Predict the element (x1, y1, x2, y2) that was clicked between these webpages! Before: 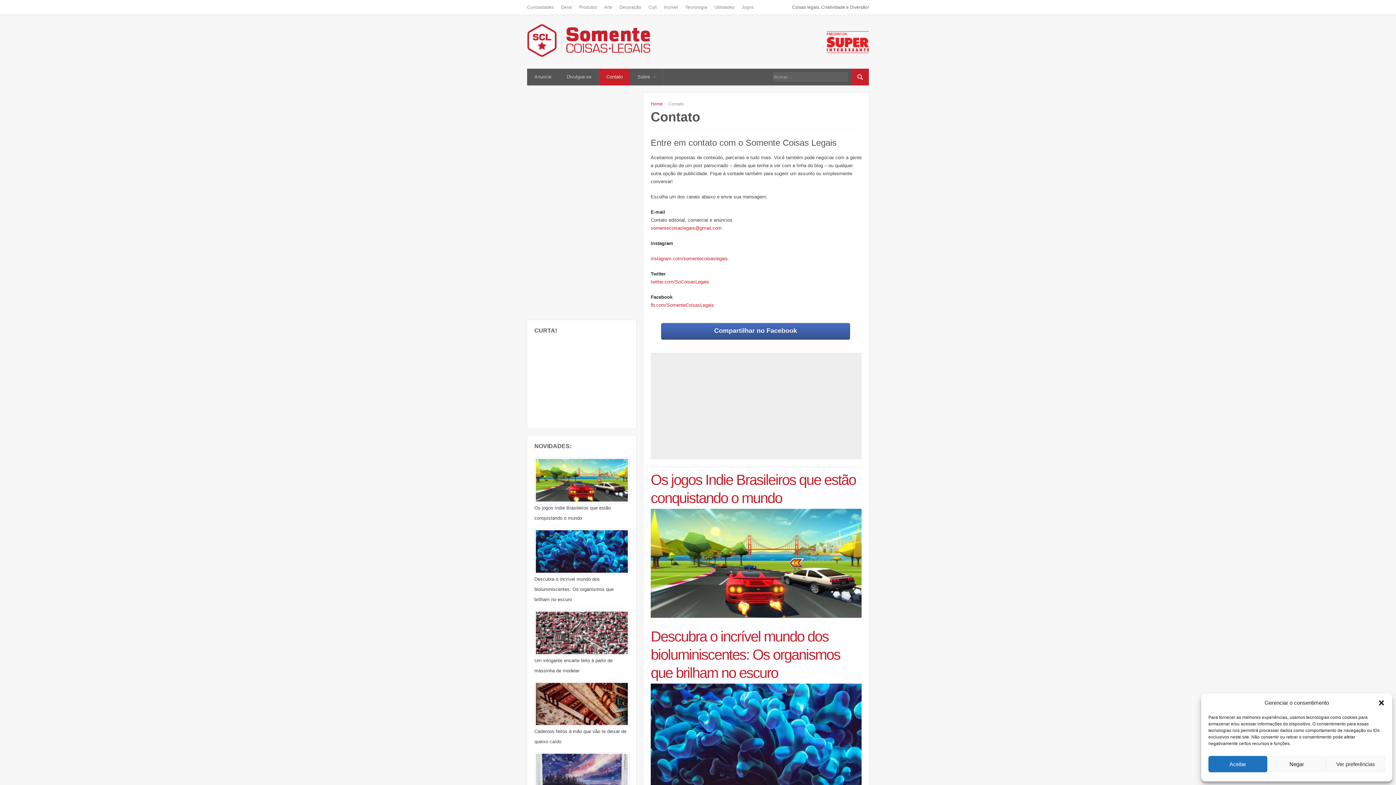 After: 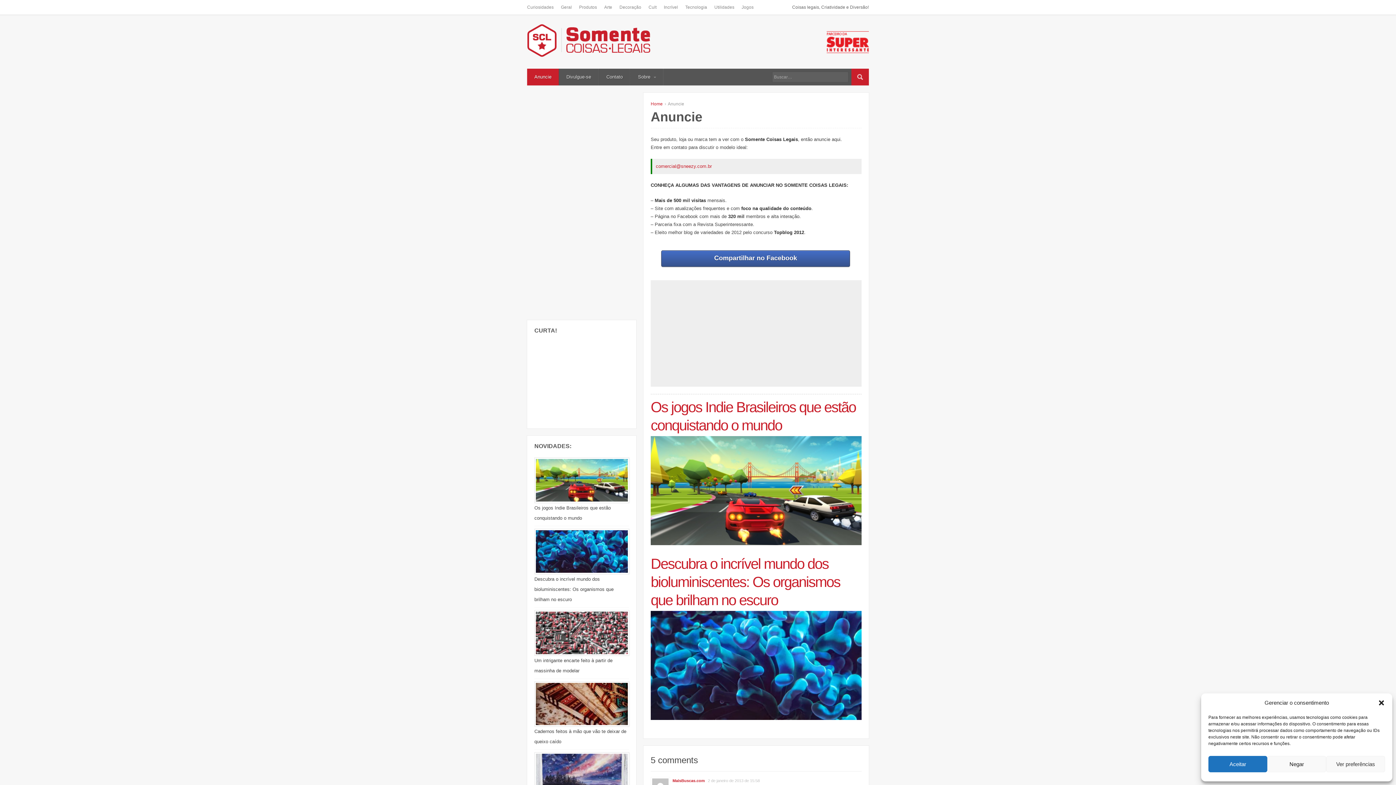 Action: bbox: (527, 68, 558, 85) label: Anuncie